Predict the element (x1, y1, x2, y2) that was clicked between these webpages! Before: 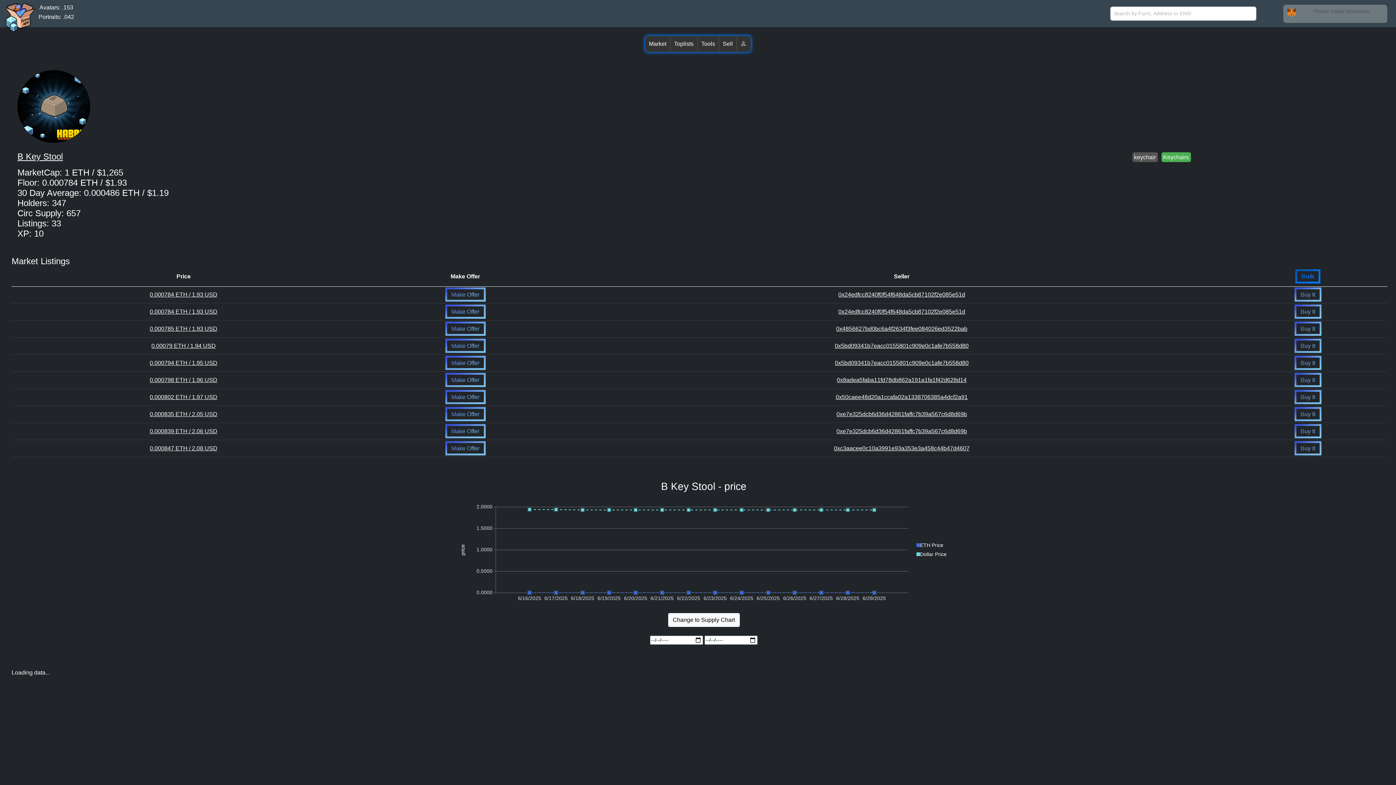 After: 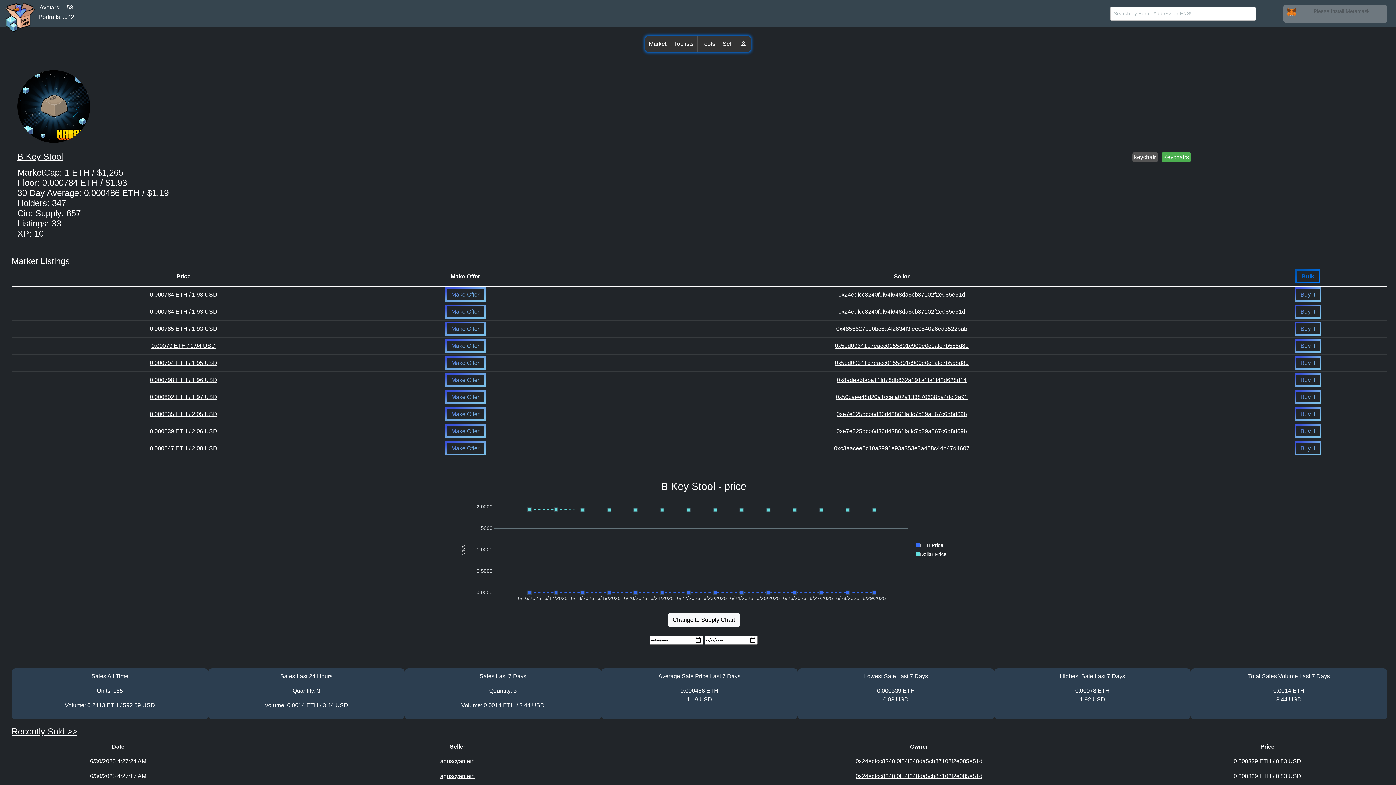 Action: bbox: (1122, 152, 1148, 162) label: keychair